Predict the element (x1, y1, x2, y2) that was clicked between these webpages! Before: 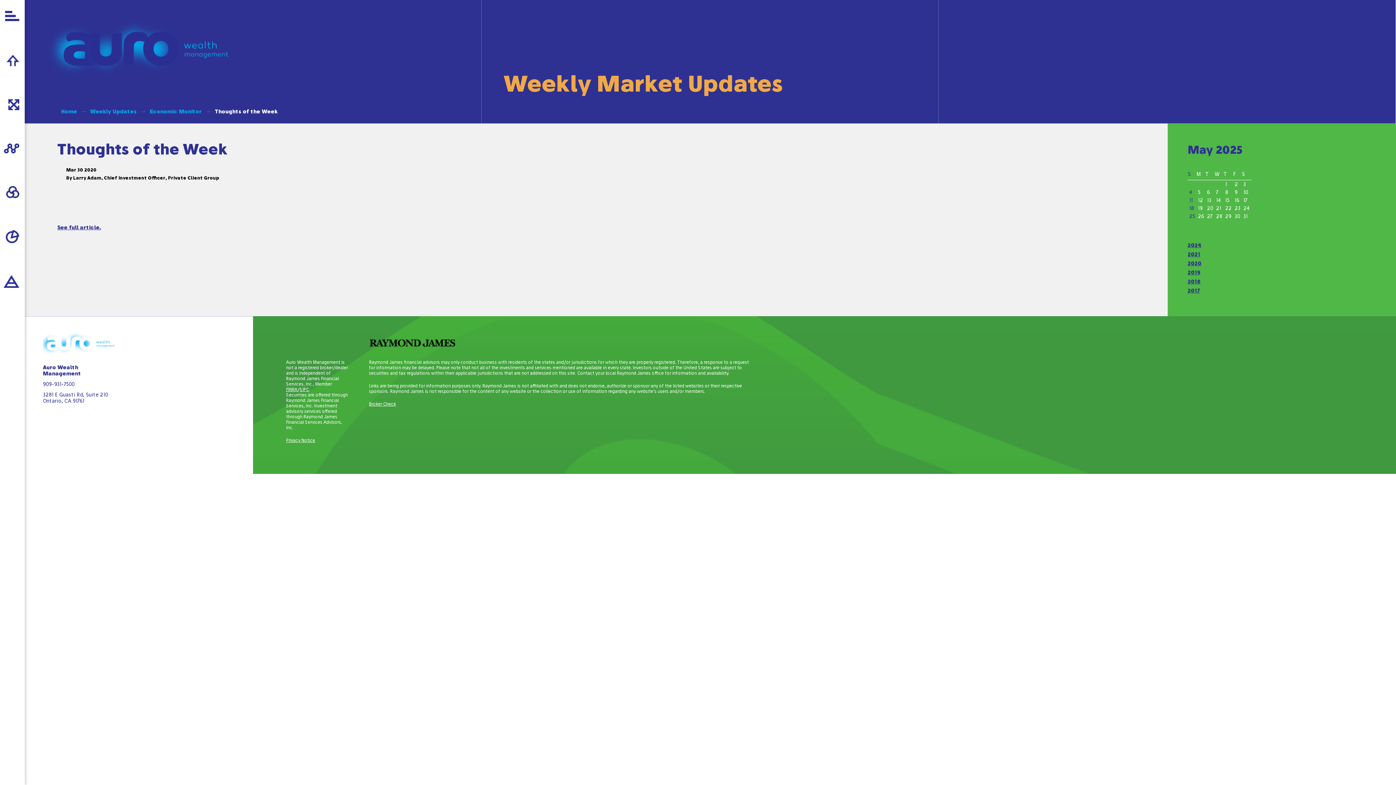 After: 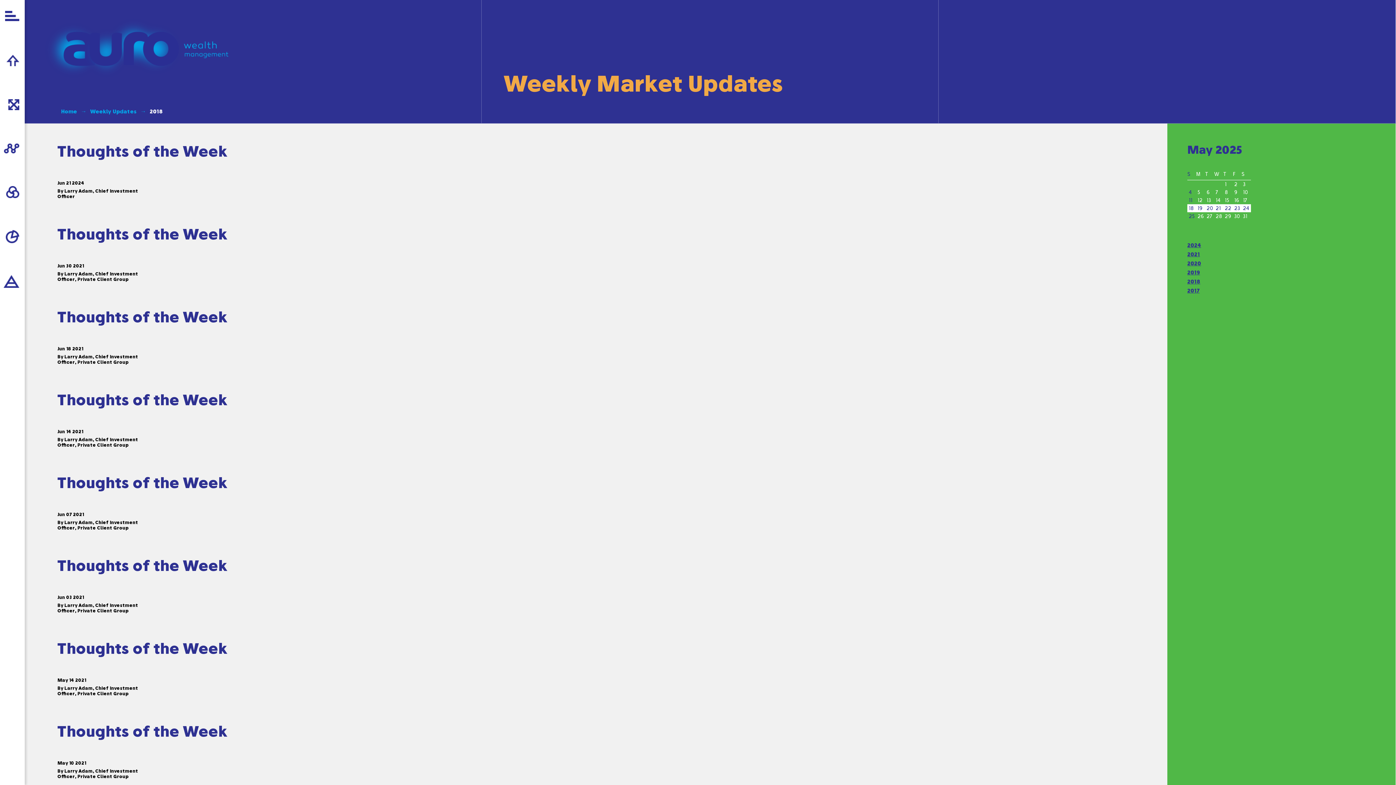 Action: label: 2018 bbox: (1187, 278, 1201, 285)